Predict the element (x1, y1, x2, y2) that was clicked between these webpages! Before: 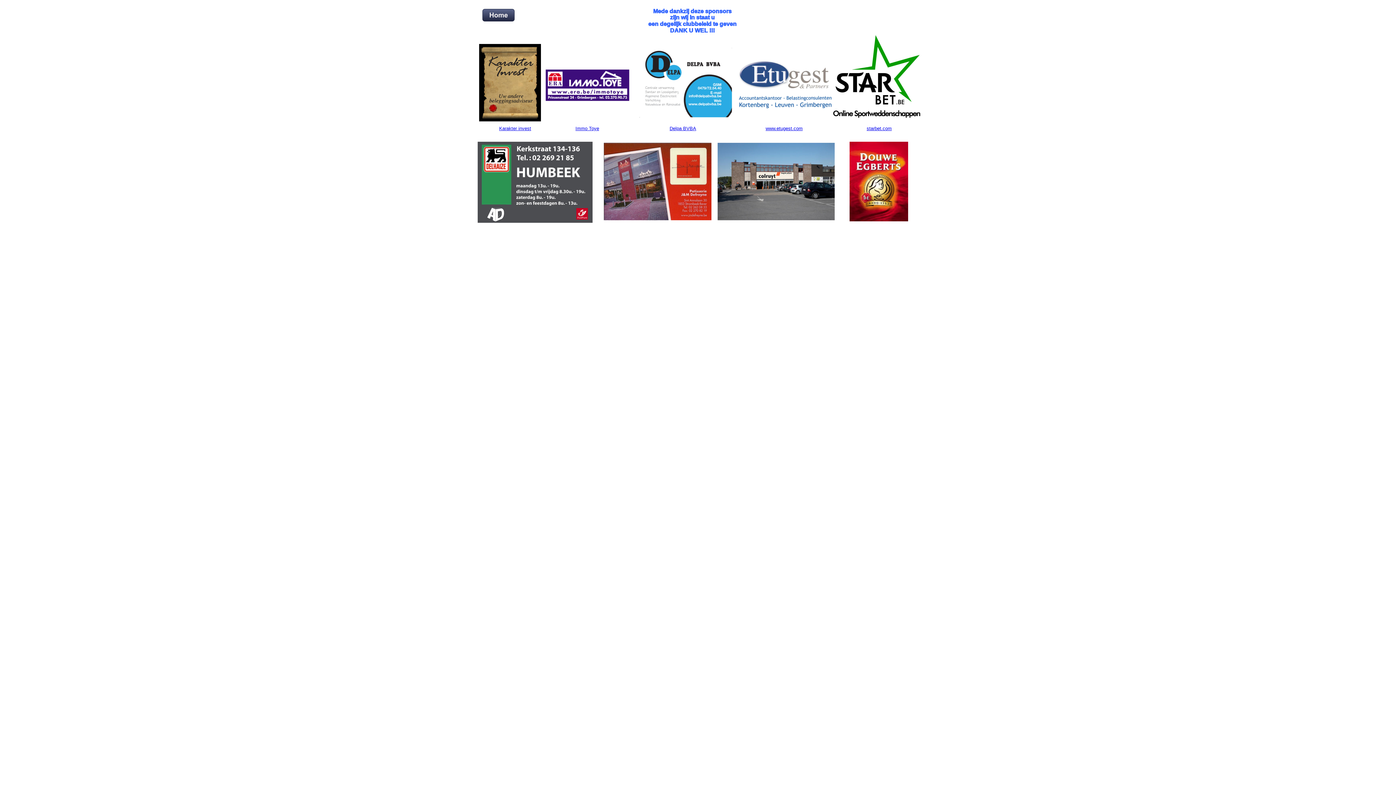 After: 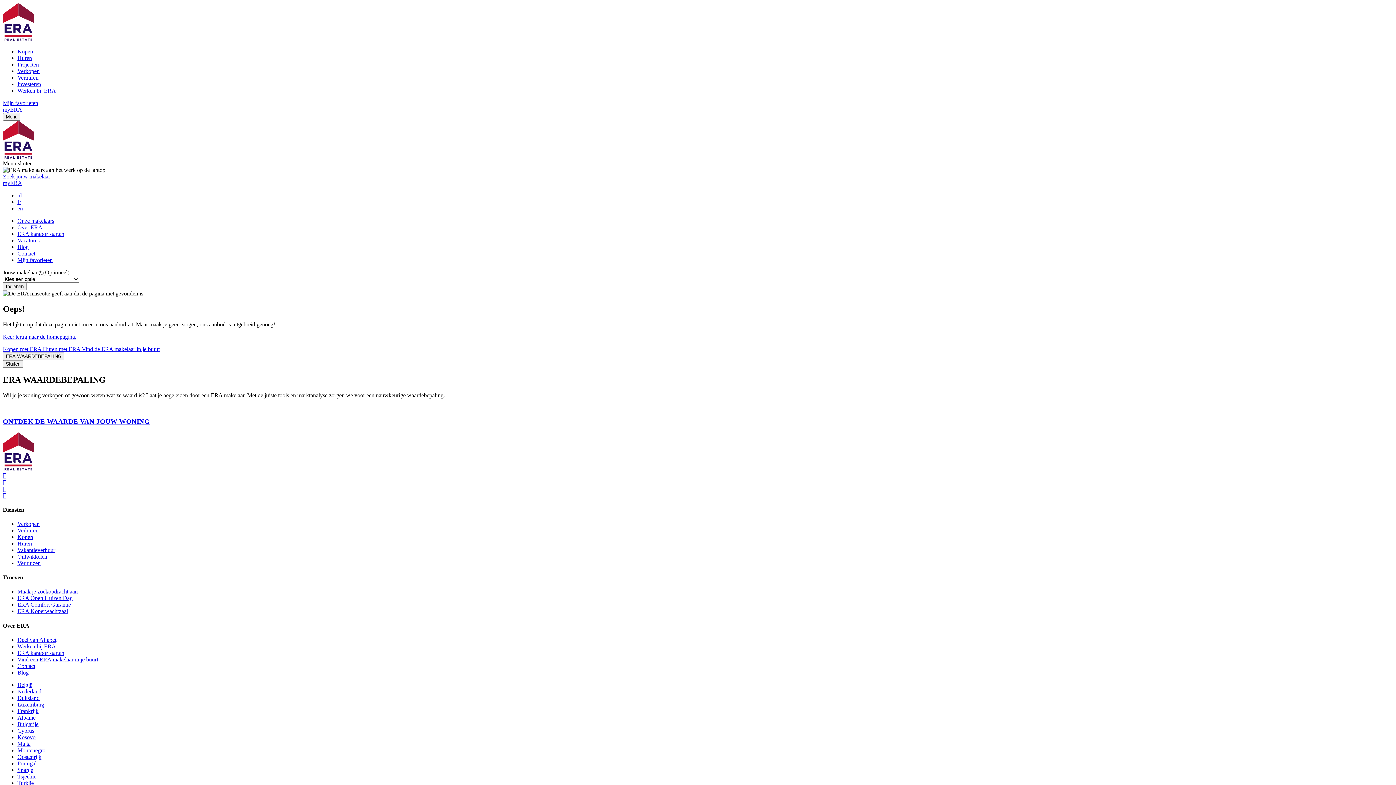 Action: bbox: (575, 125, 599, 131) label: Immo Toye